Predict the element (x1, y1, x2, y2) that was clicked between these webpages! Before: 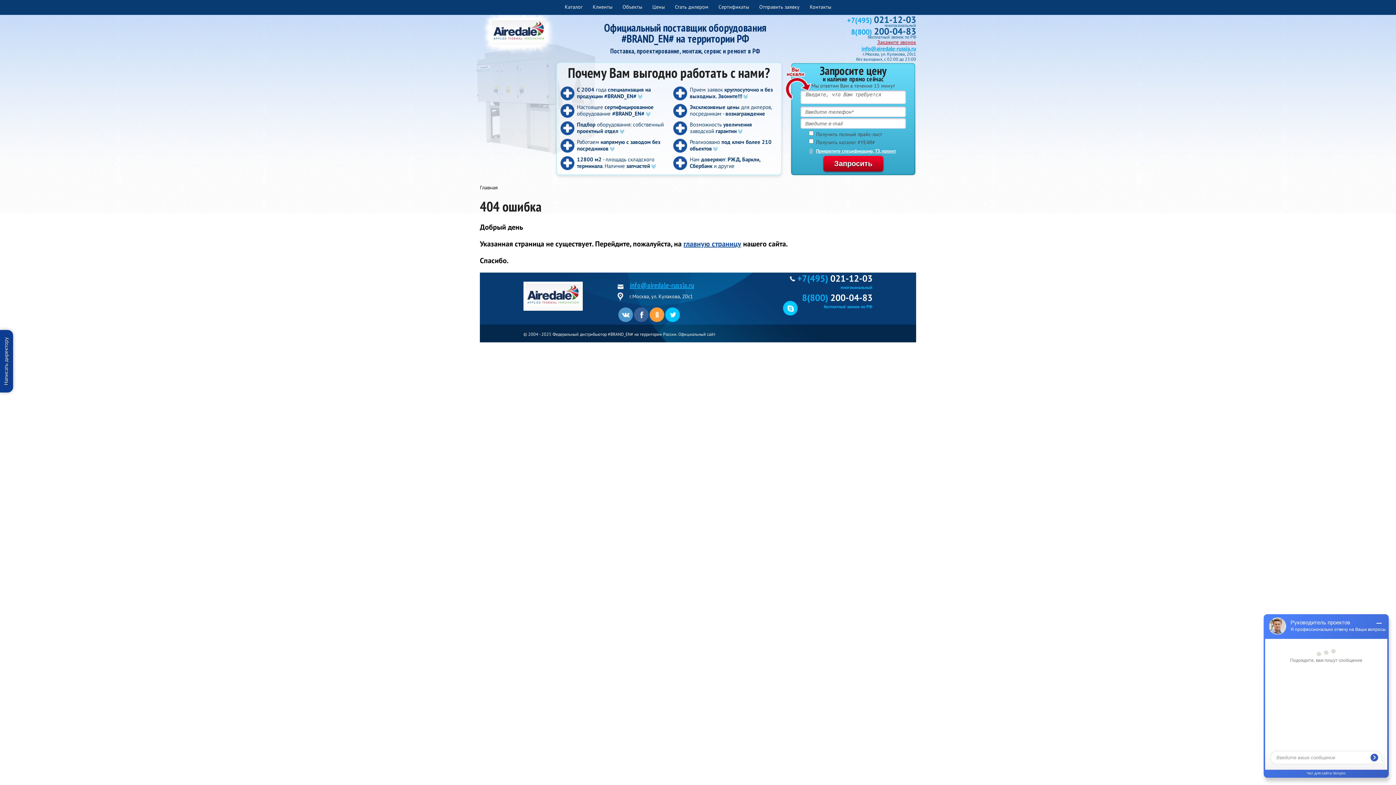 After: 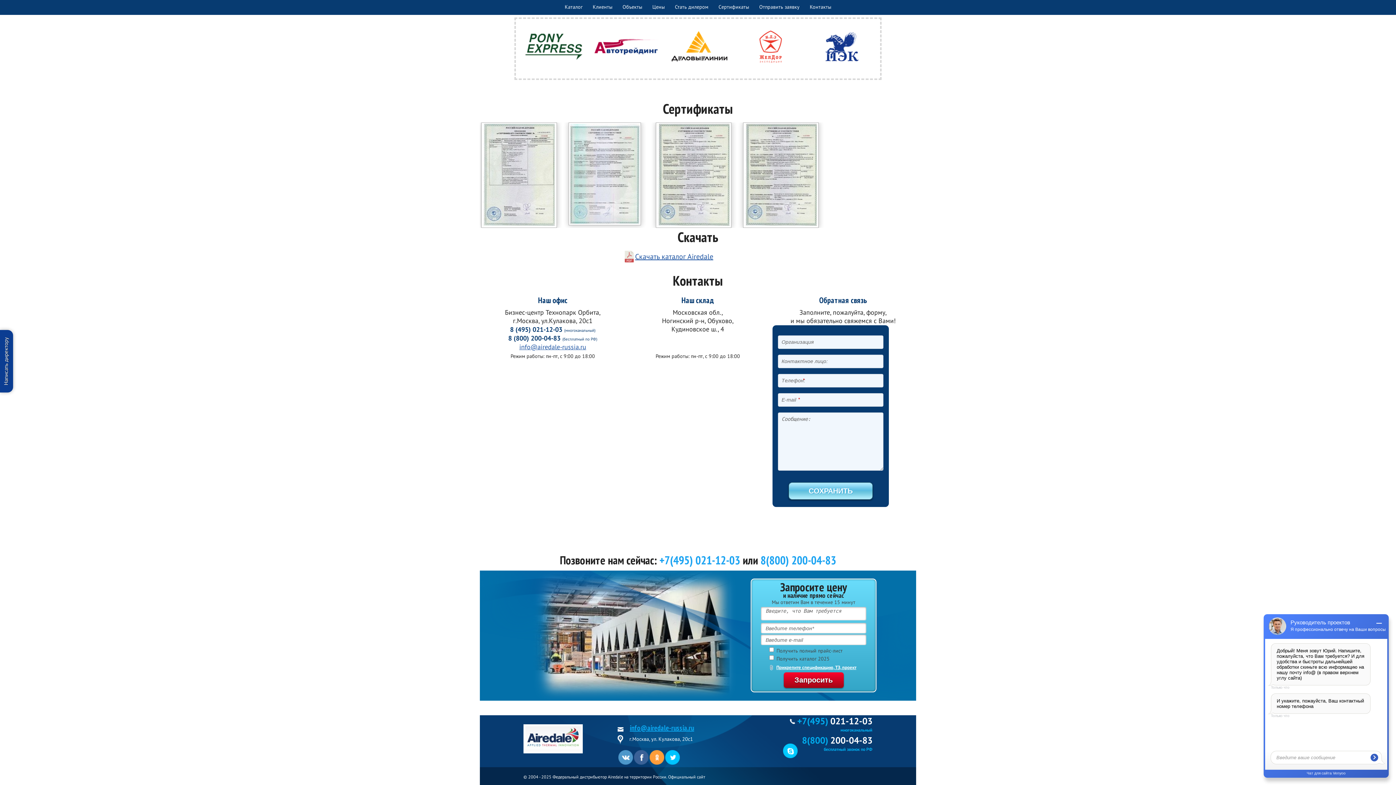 Action: label: Каталог bbox: (564, 0, 582, 14)